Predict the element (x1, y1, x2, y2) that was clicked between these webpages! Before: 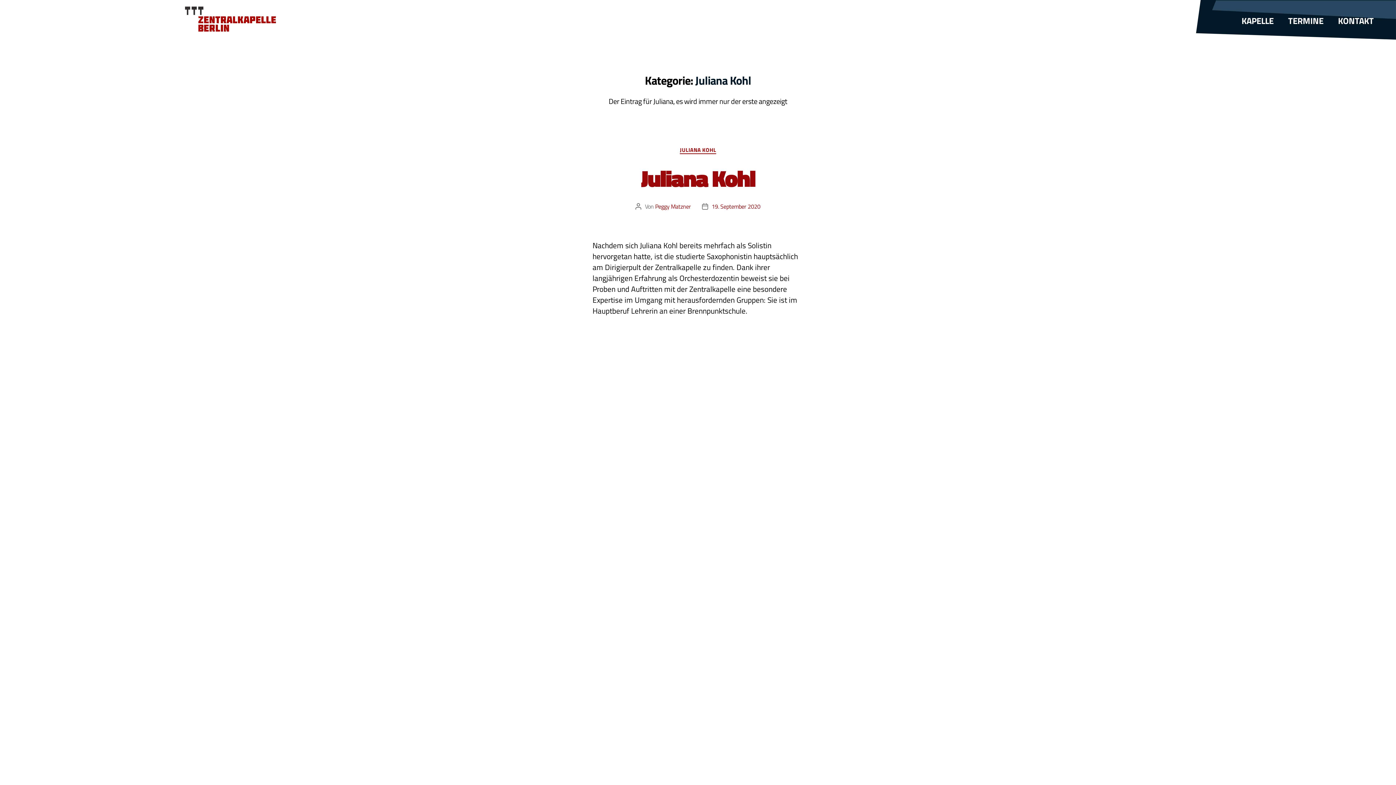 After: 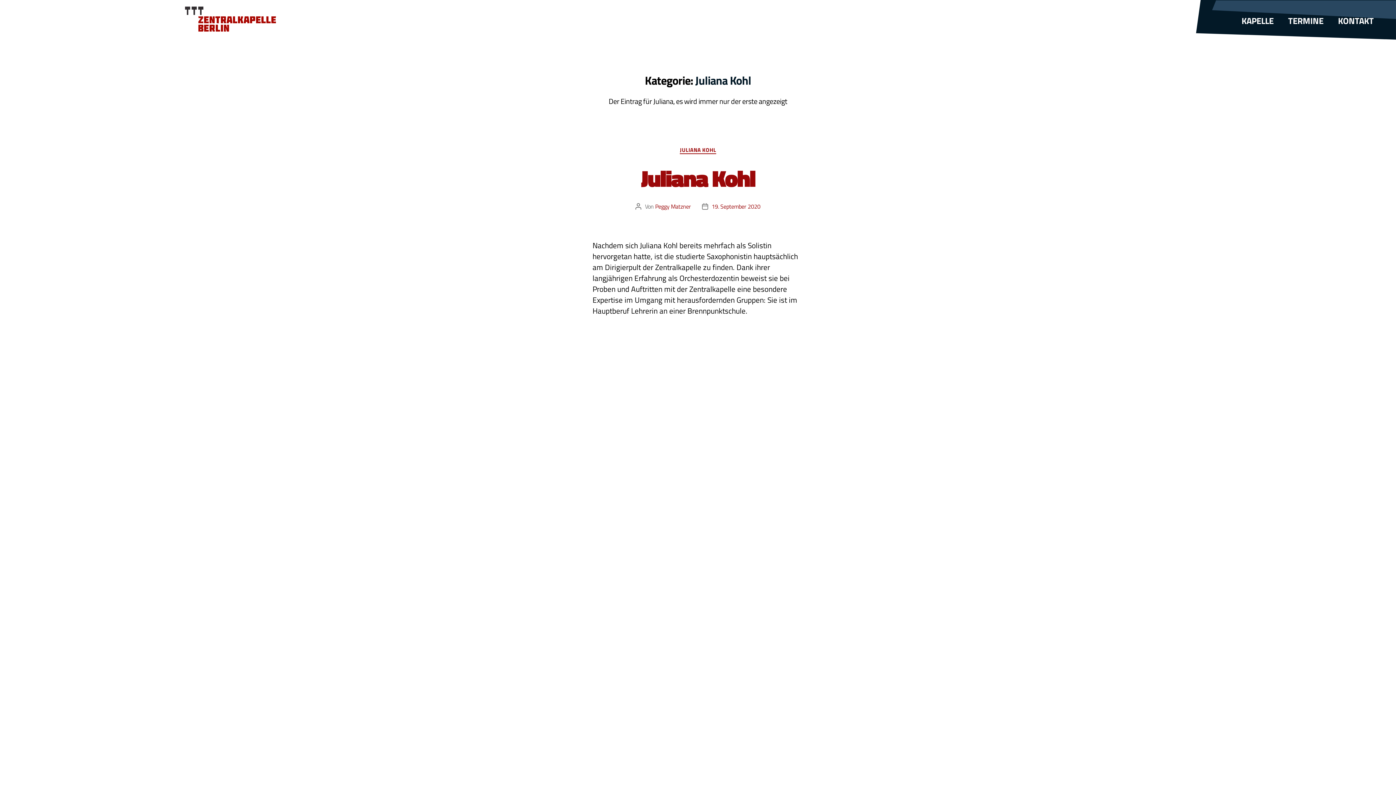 Action: label: JULIANA KOHL bbox: (680, 146, 716, 154)